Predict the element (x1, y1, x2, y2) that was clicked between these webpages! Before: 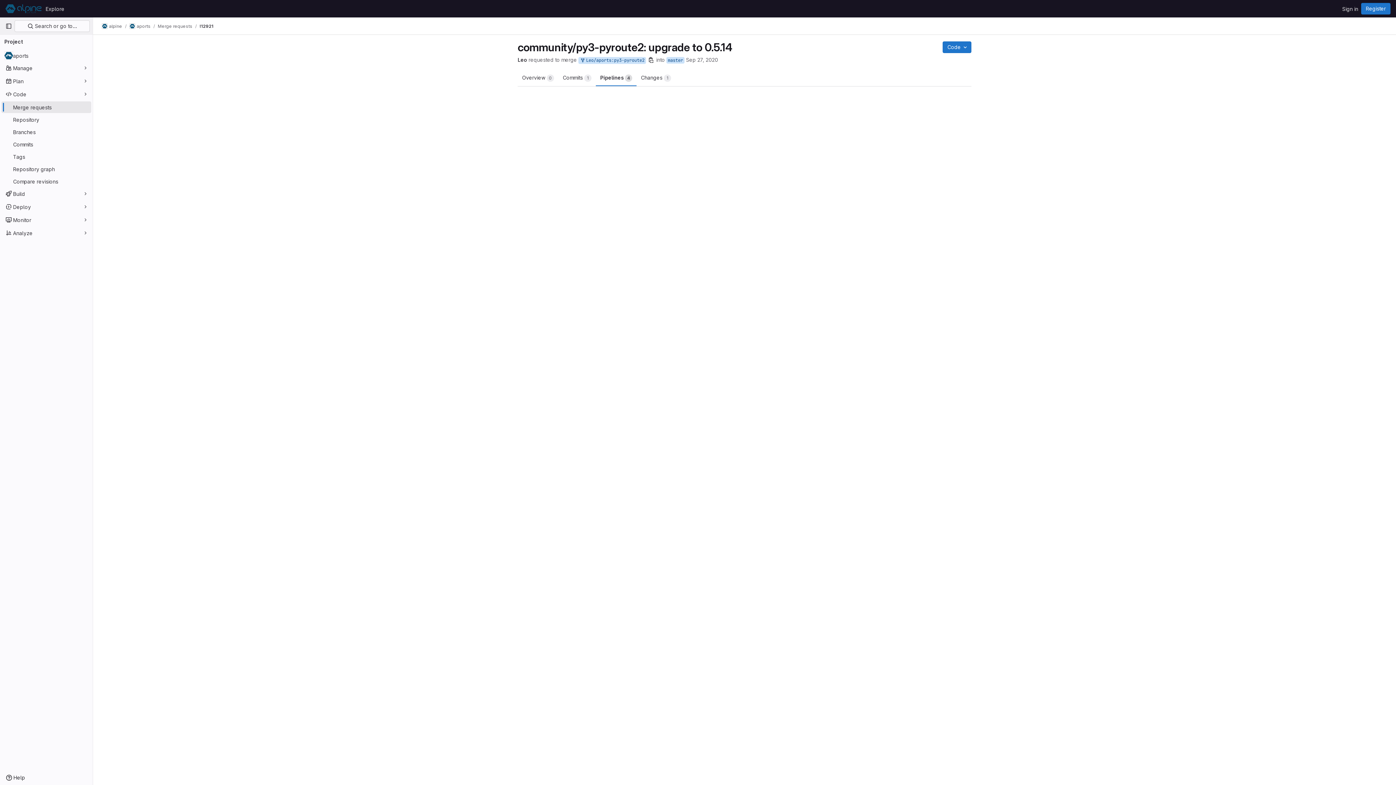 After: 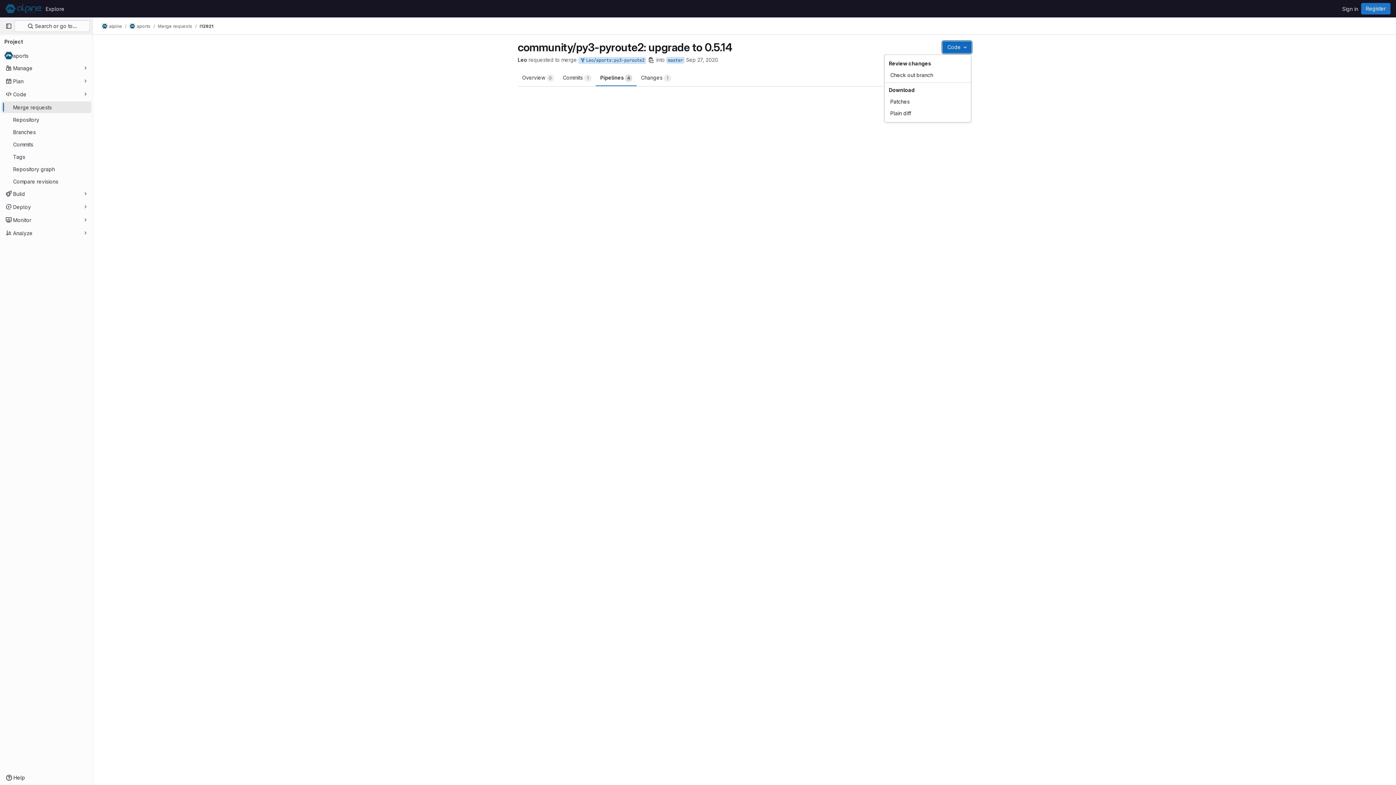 Action: bbox: (942, 41, 971, 53) label: Code